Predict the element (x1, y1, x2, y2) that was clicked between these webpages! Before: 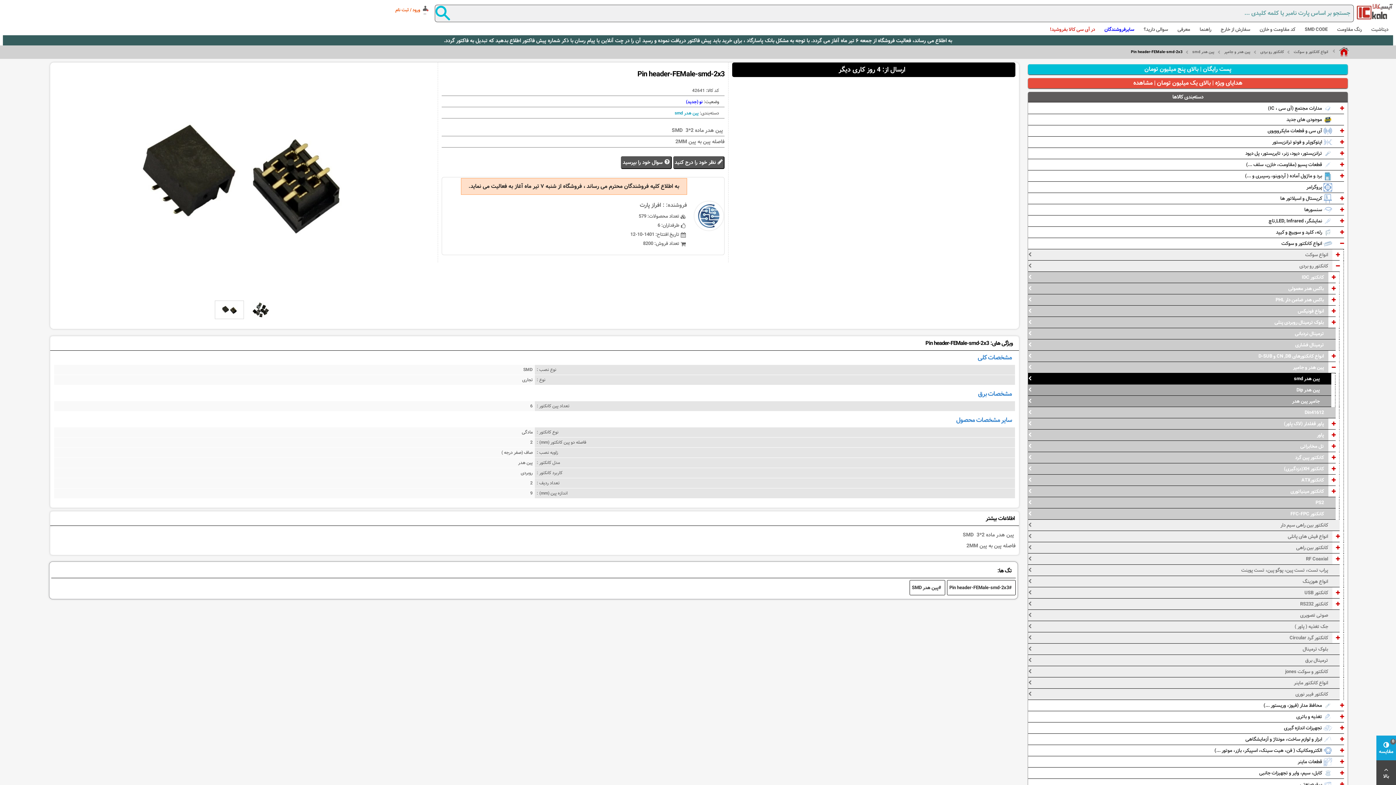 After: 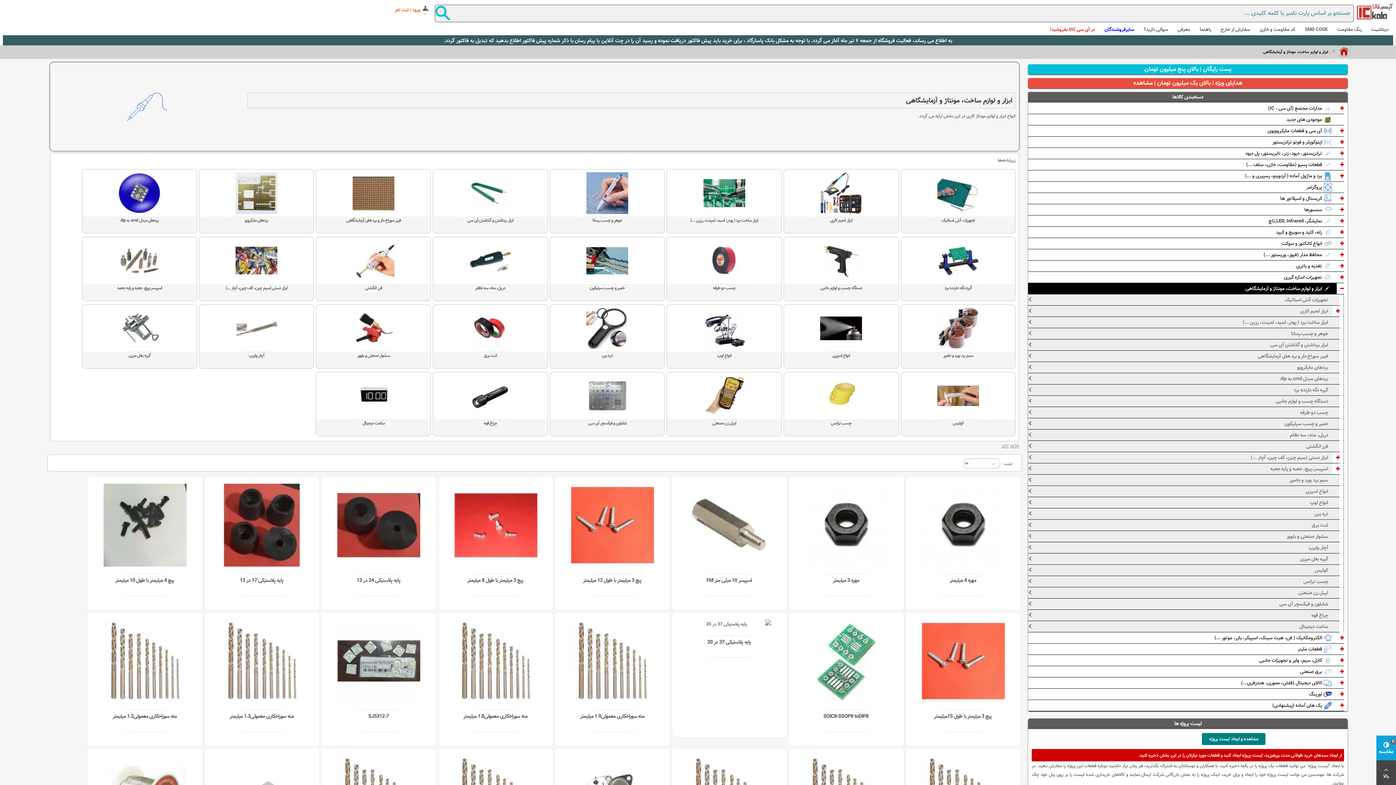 Action: label:  ابزار و لوازم ساخت، مونتاژ و آزمایشگاهی bbox: (1028, 734, 1344, 745)